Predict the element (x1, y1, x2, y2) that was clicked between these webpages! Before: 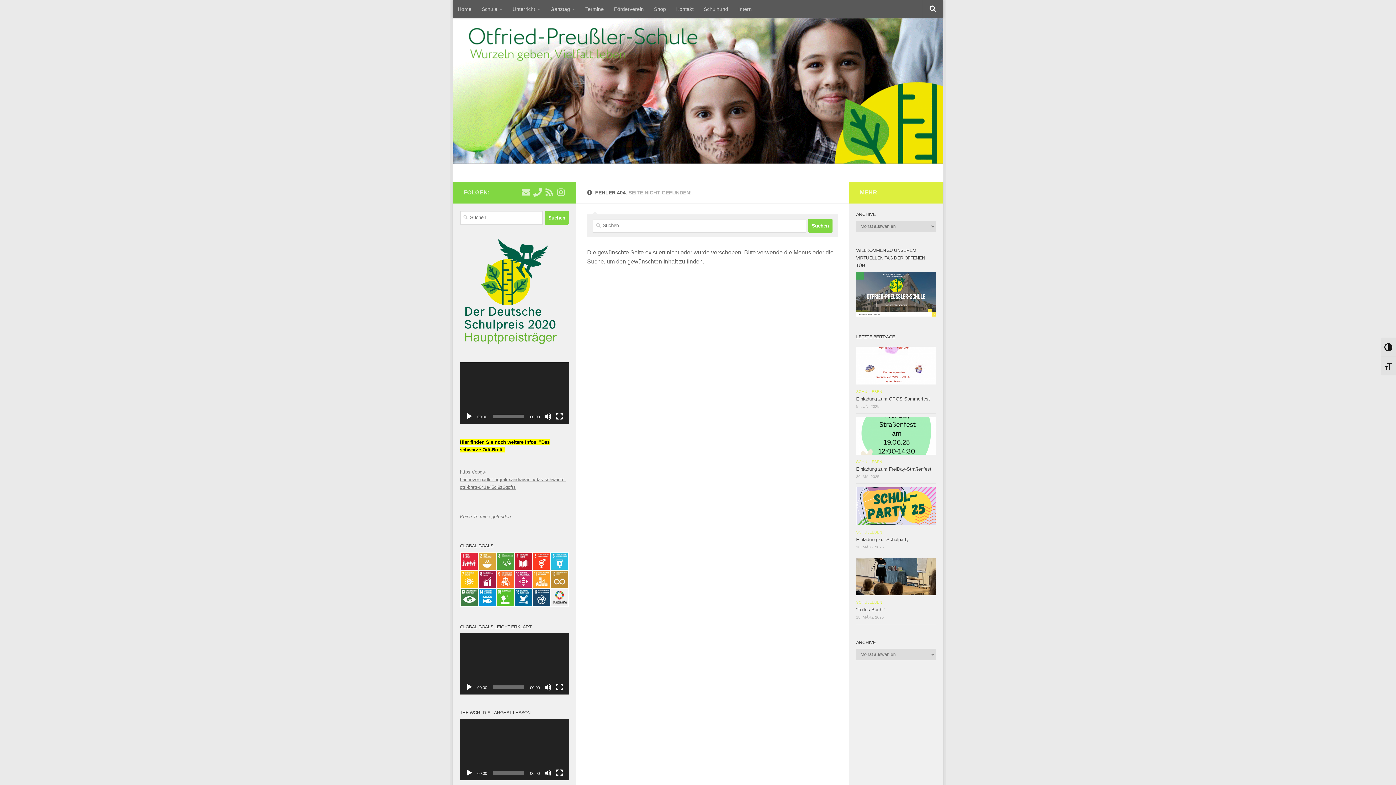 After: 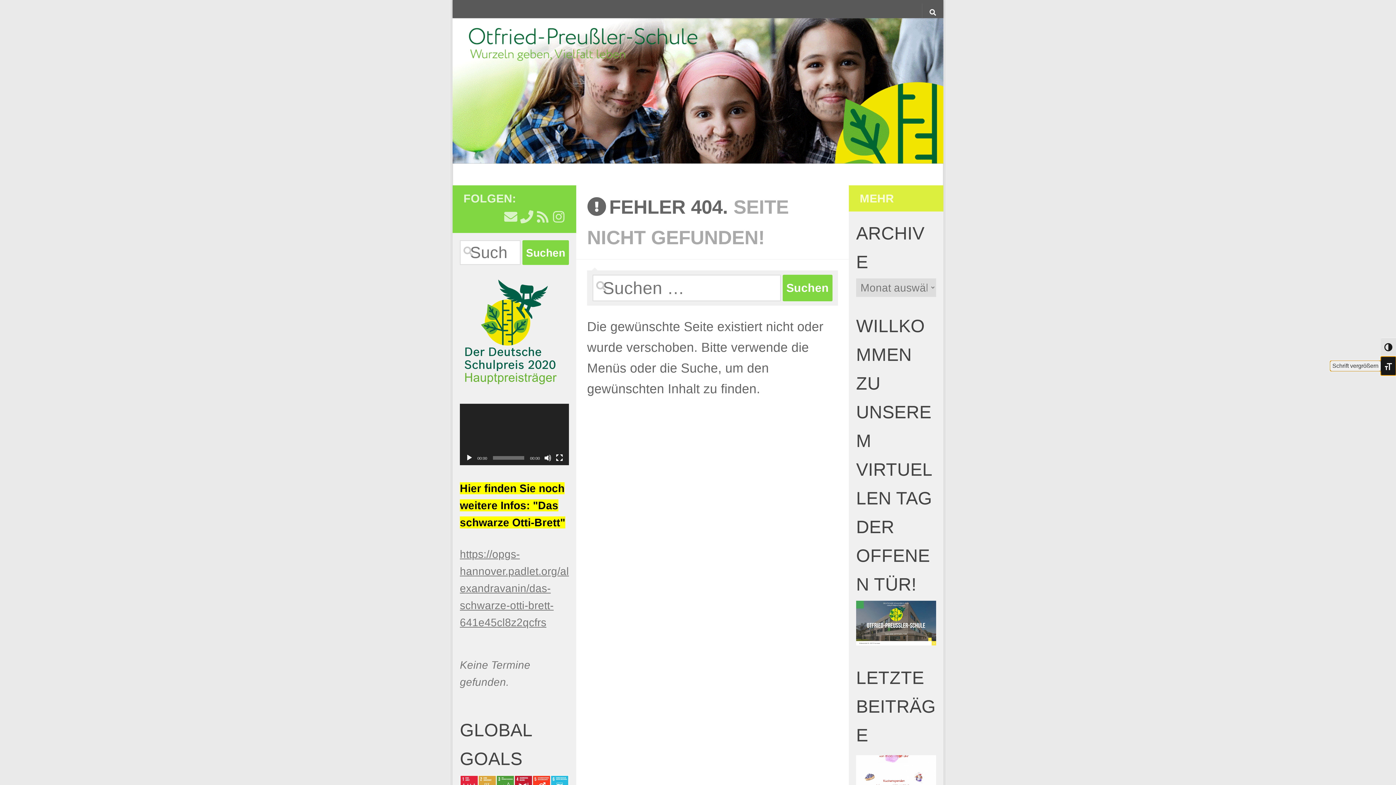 Action: label: Schrift vergrößern bbox: (1381, 356, 1396, 375)